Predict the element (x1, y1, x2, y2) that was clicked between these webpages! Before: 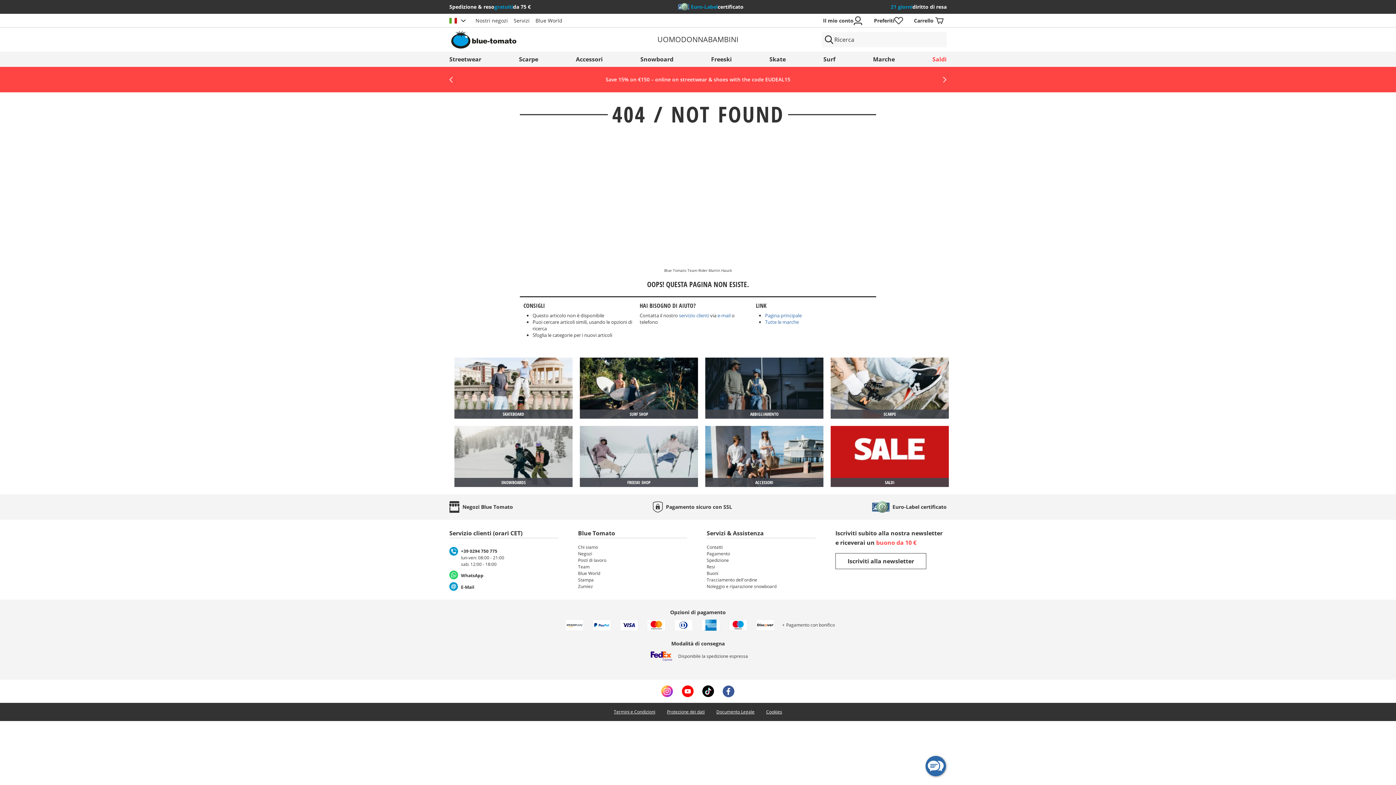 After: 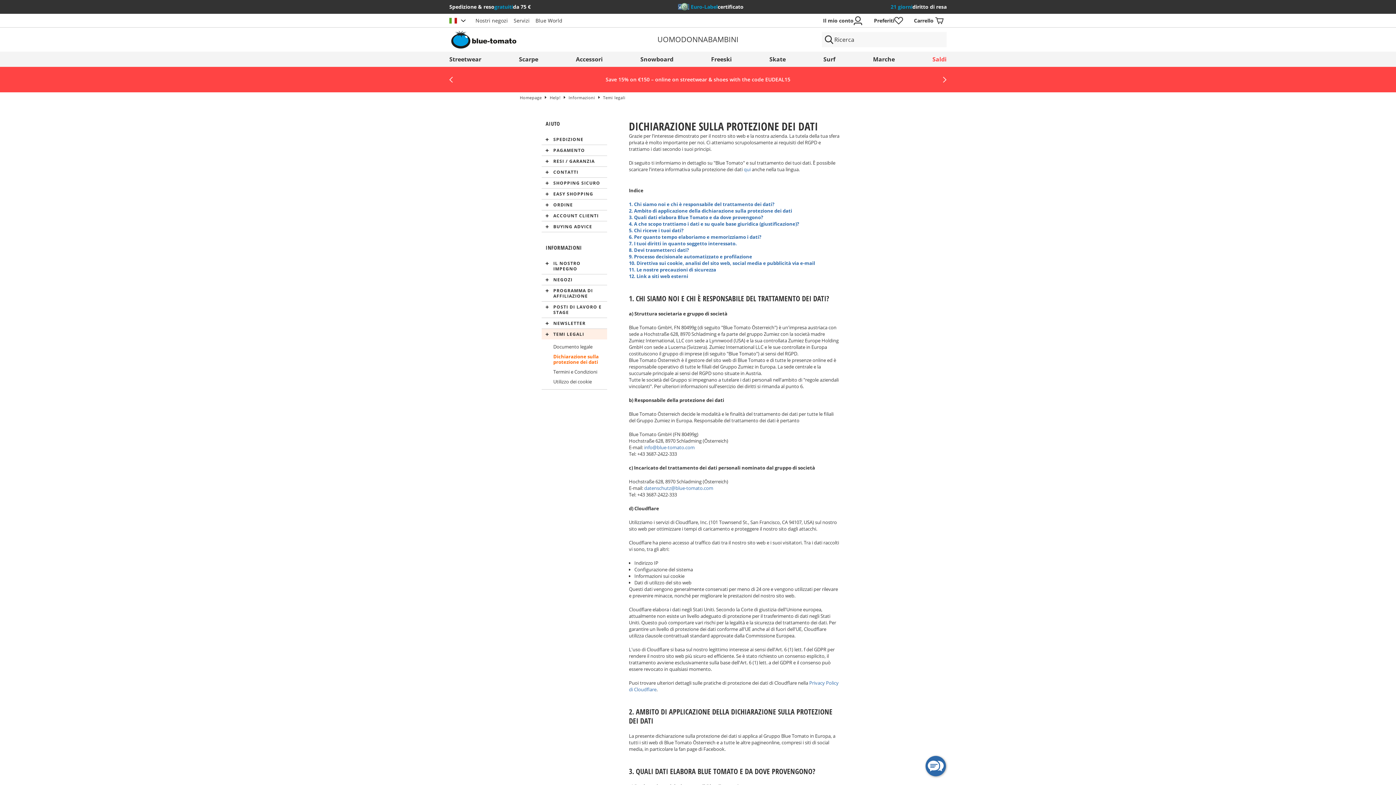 Action: label: Protezione dei dati bbox: (667, 709, 704, 715)